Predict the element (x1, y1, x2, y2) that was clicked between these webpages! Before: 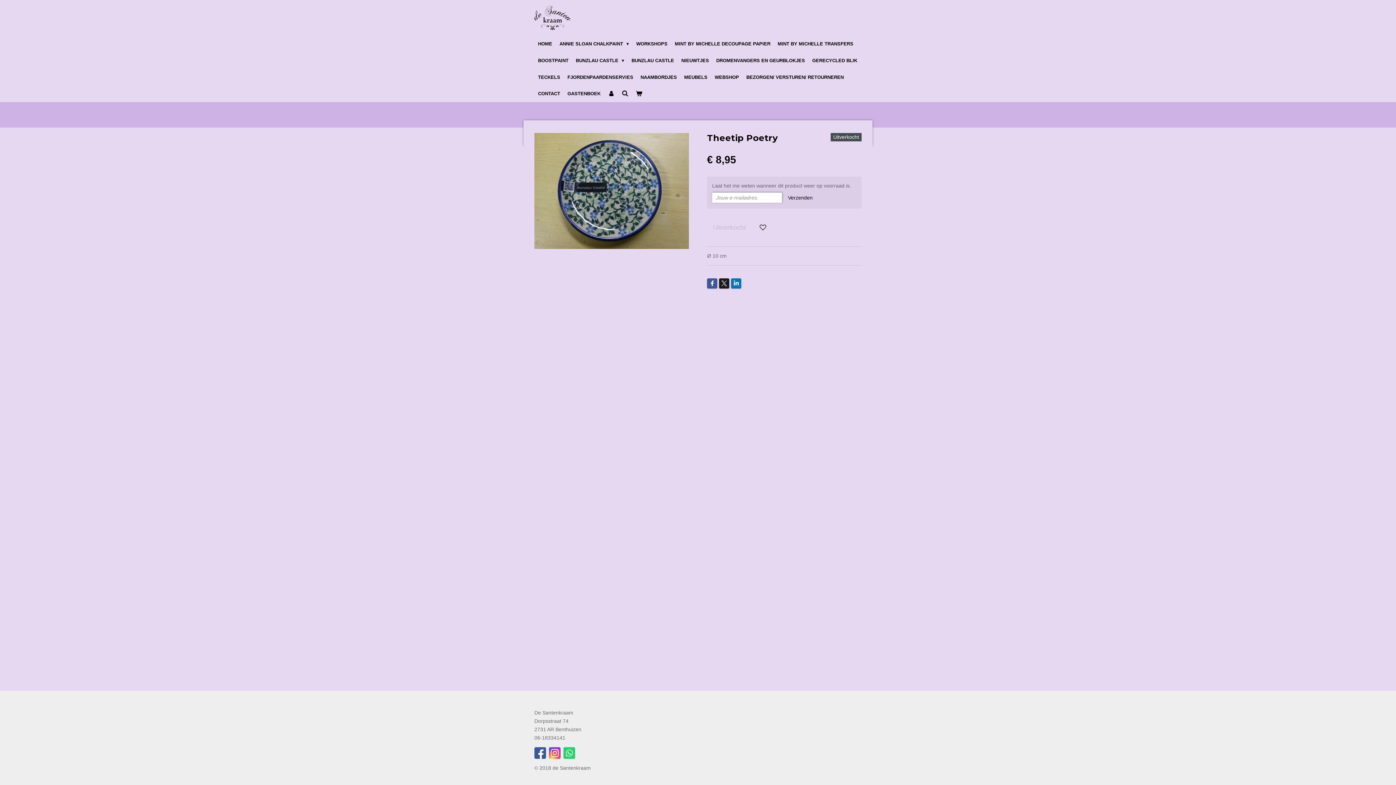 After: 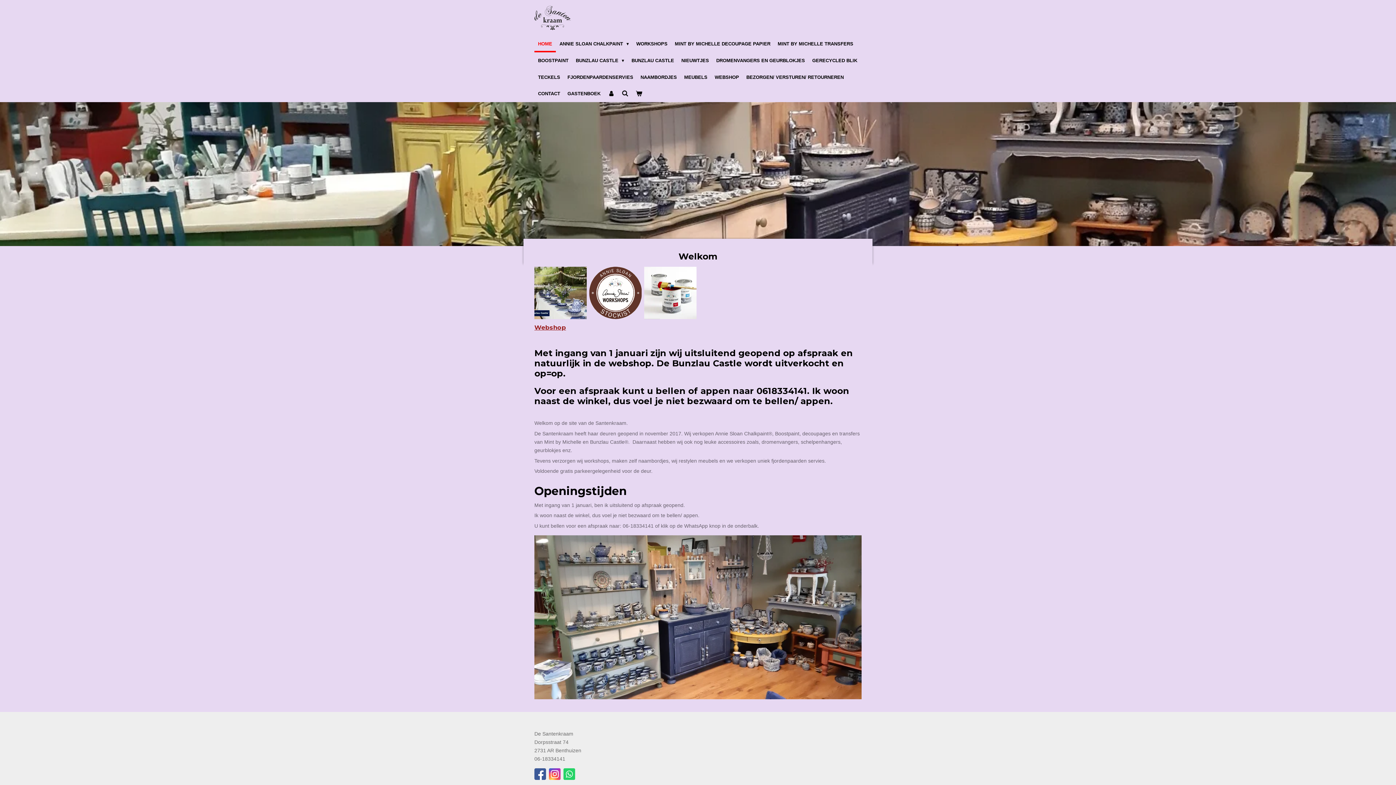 Action: bbox: (534, 5, 570, 30)